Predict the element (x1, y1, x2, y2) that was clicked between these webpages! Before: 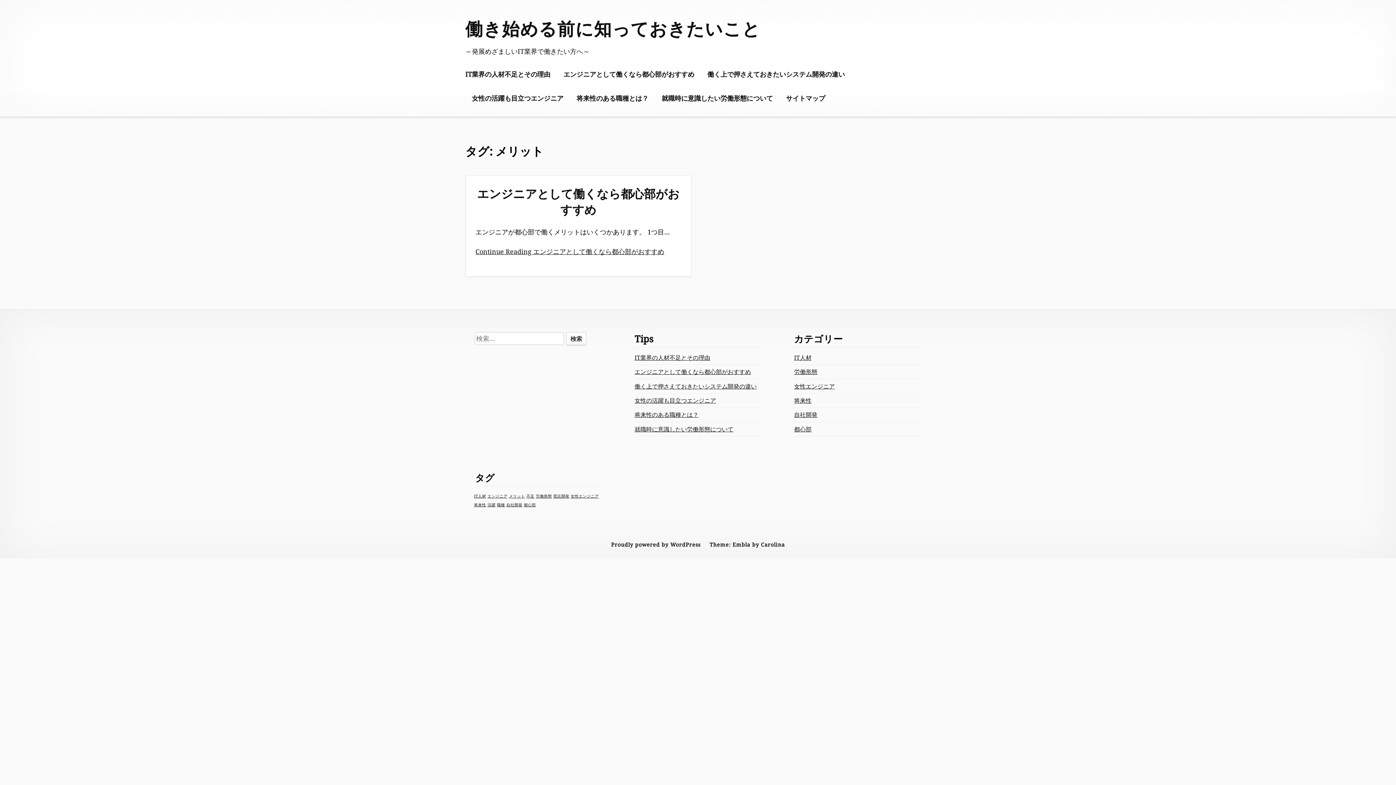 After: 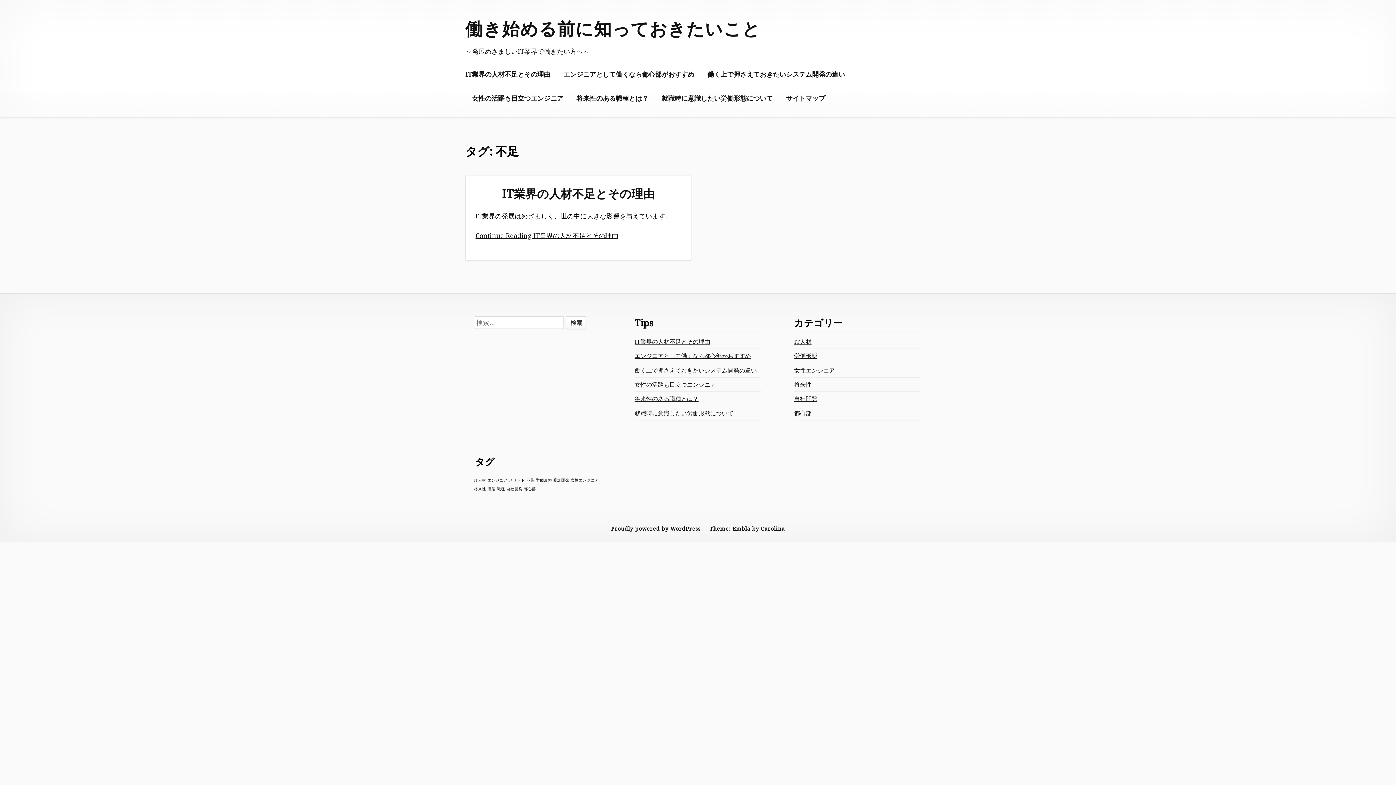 Action: label: 不足 (1個の項目) bbox: (526, 493, 534, 498)